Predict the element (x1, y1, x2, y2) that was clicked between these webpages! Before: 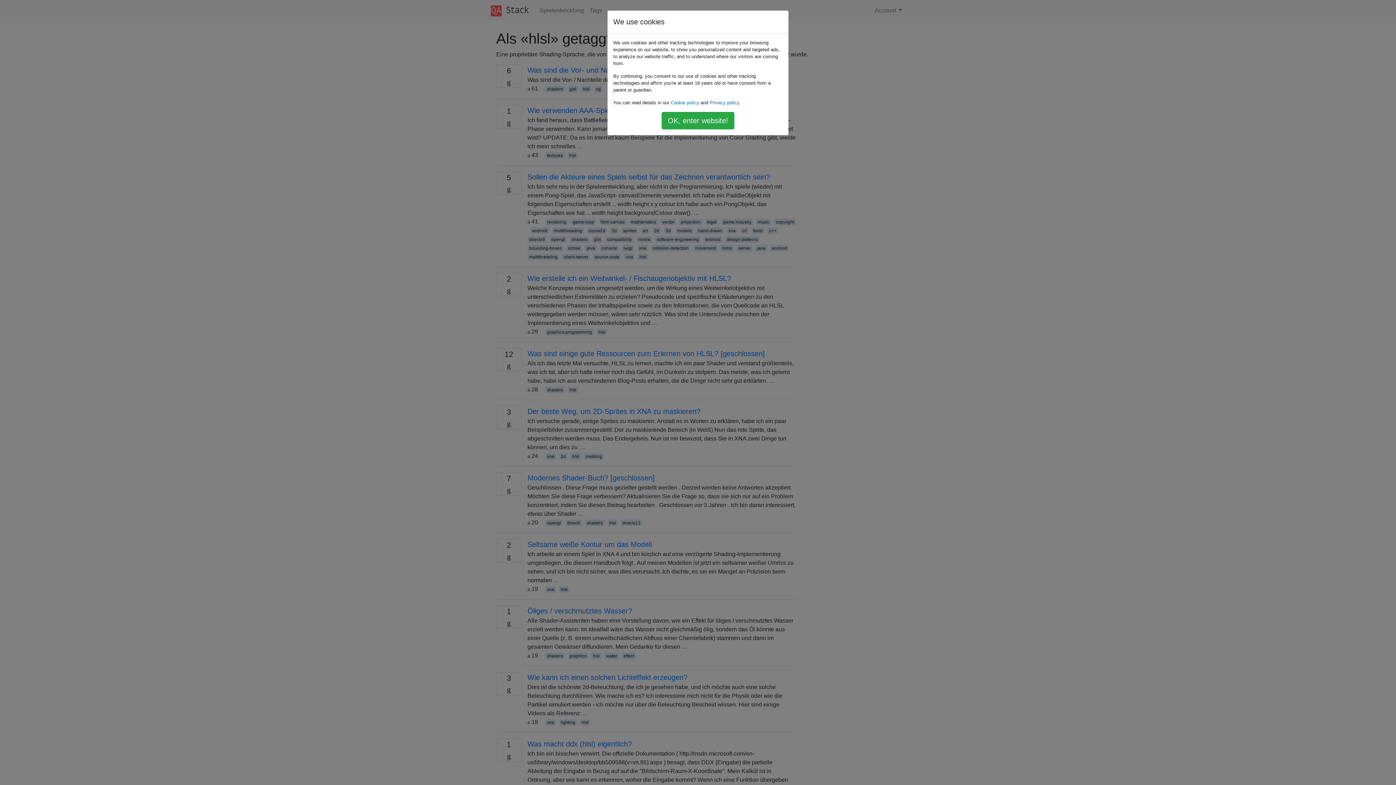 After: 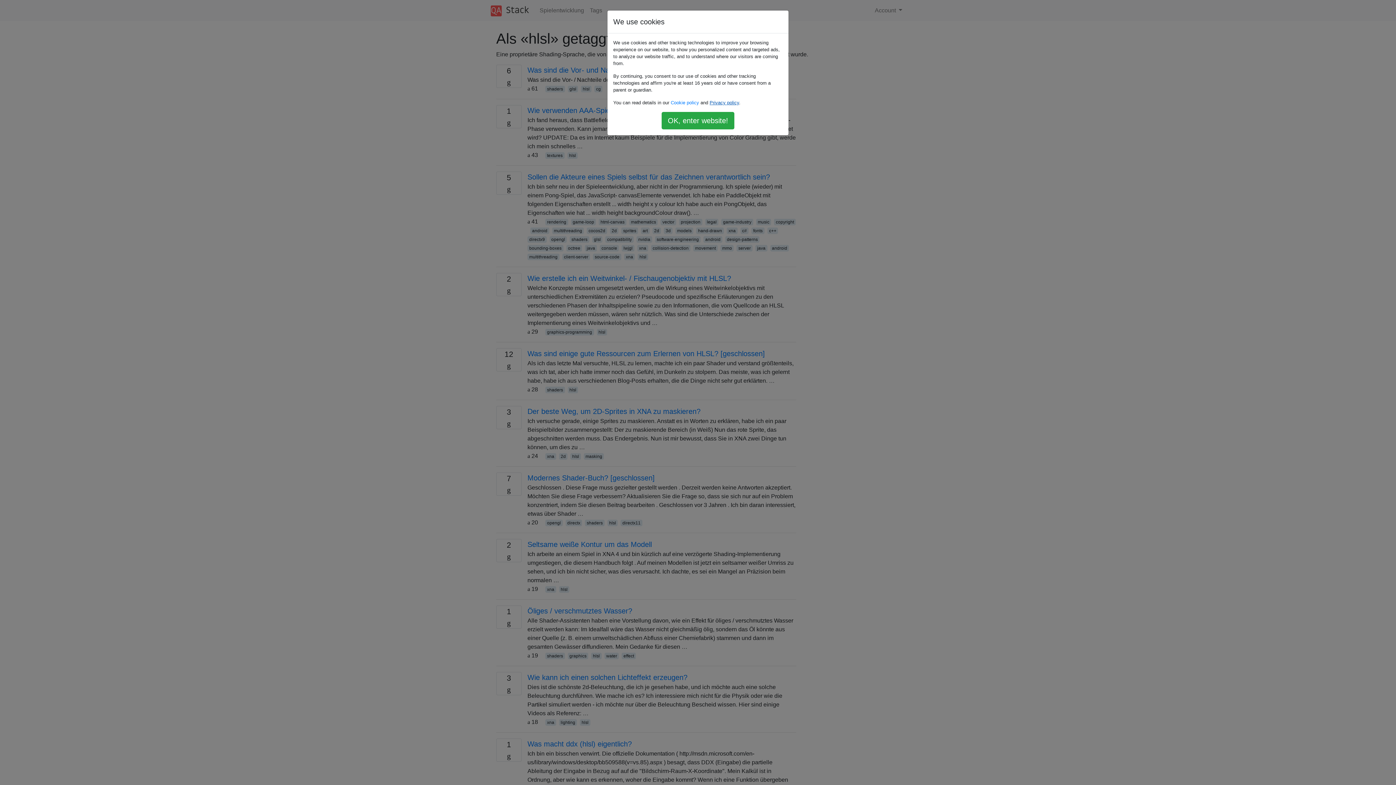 Action: bbox: (709, 100, 739, 105) label: Privacy policy